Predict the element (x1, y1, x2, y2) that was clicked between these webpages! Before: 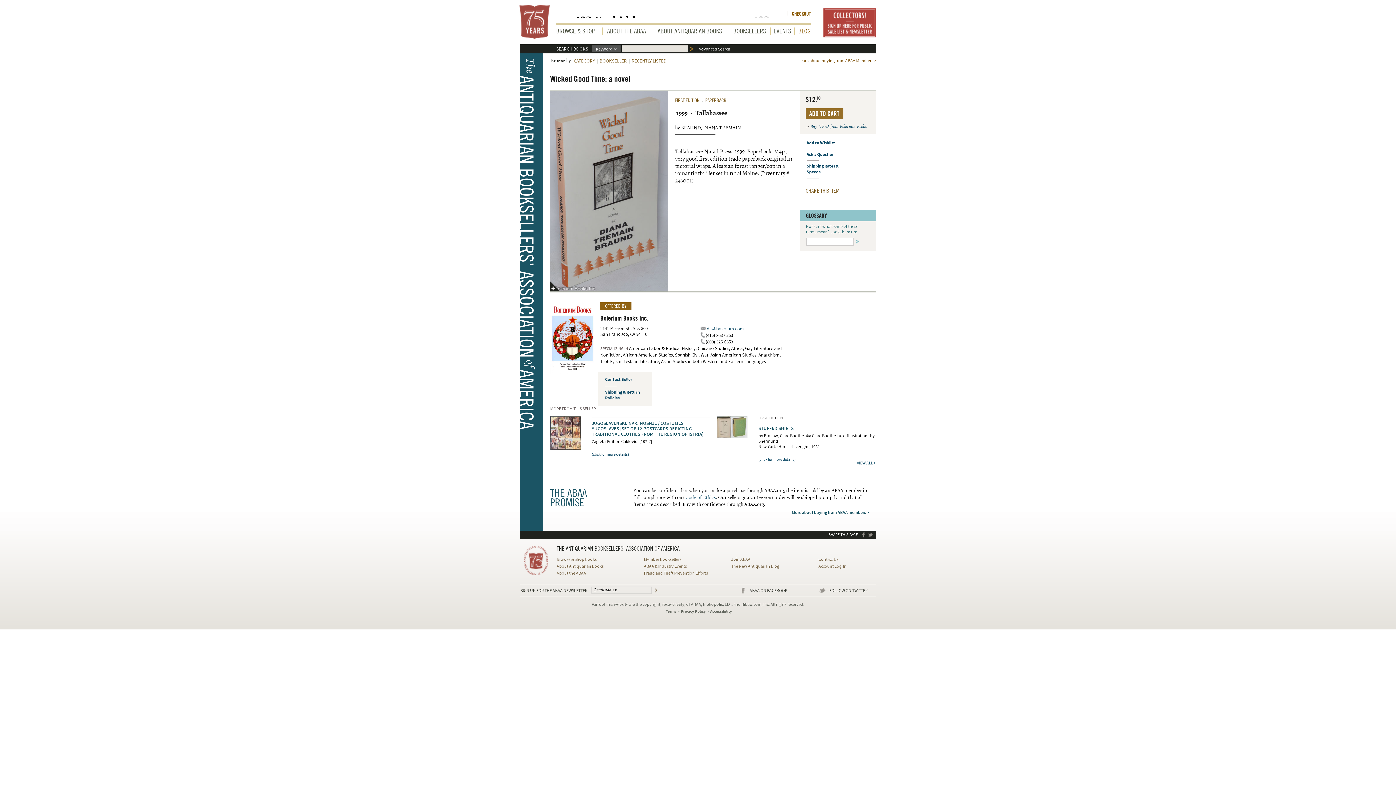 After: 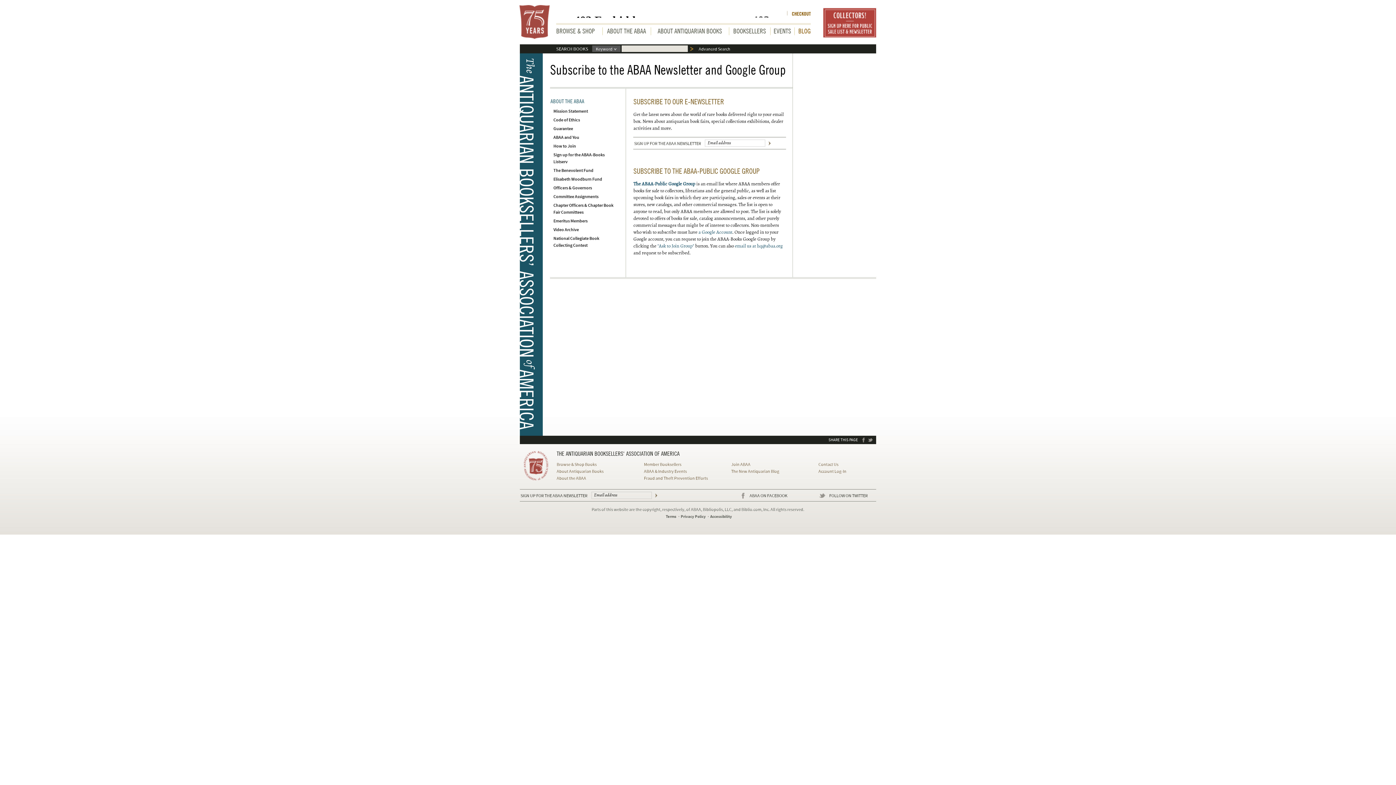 Action: bbox: (823, 8, 876, 37) label: Collectors! Sign up here for public sale list and newsletter